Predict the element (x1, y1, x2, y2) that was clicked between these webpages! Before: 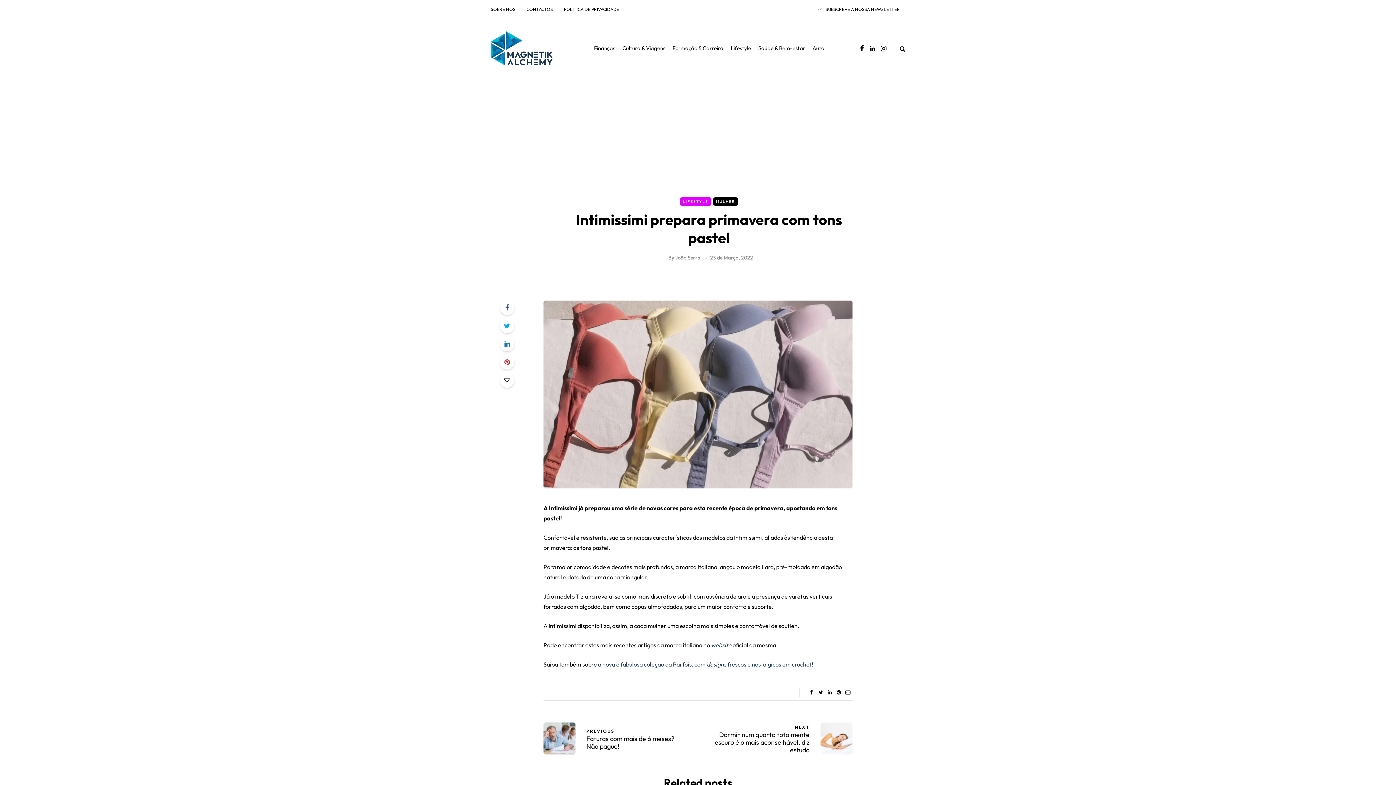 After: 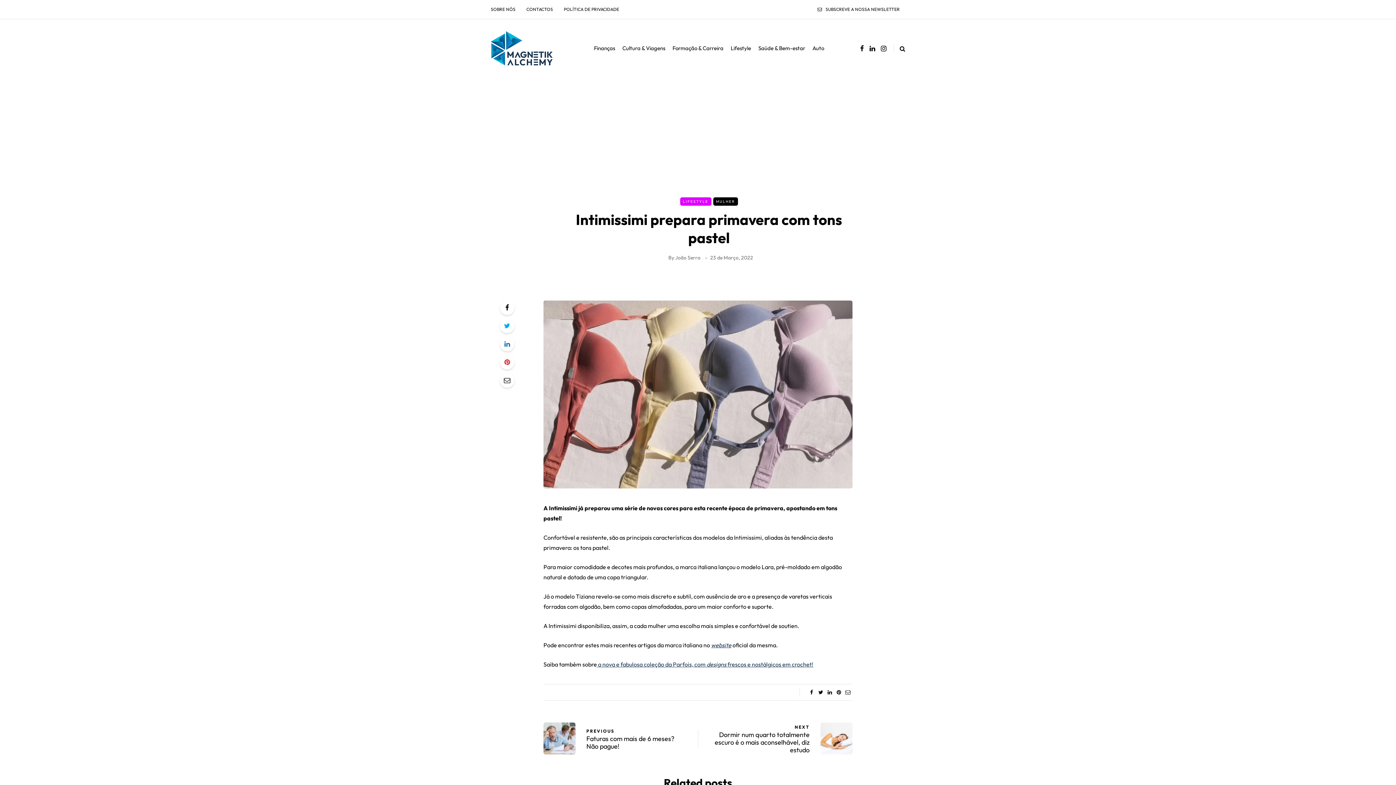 Action: bbox: (500, 300, 514, 315)